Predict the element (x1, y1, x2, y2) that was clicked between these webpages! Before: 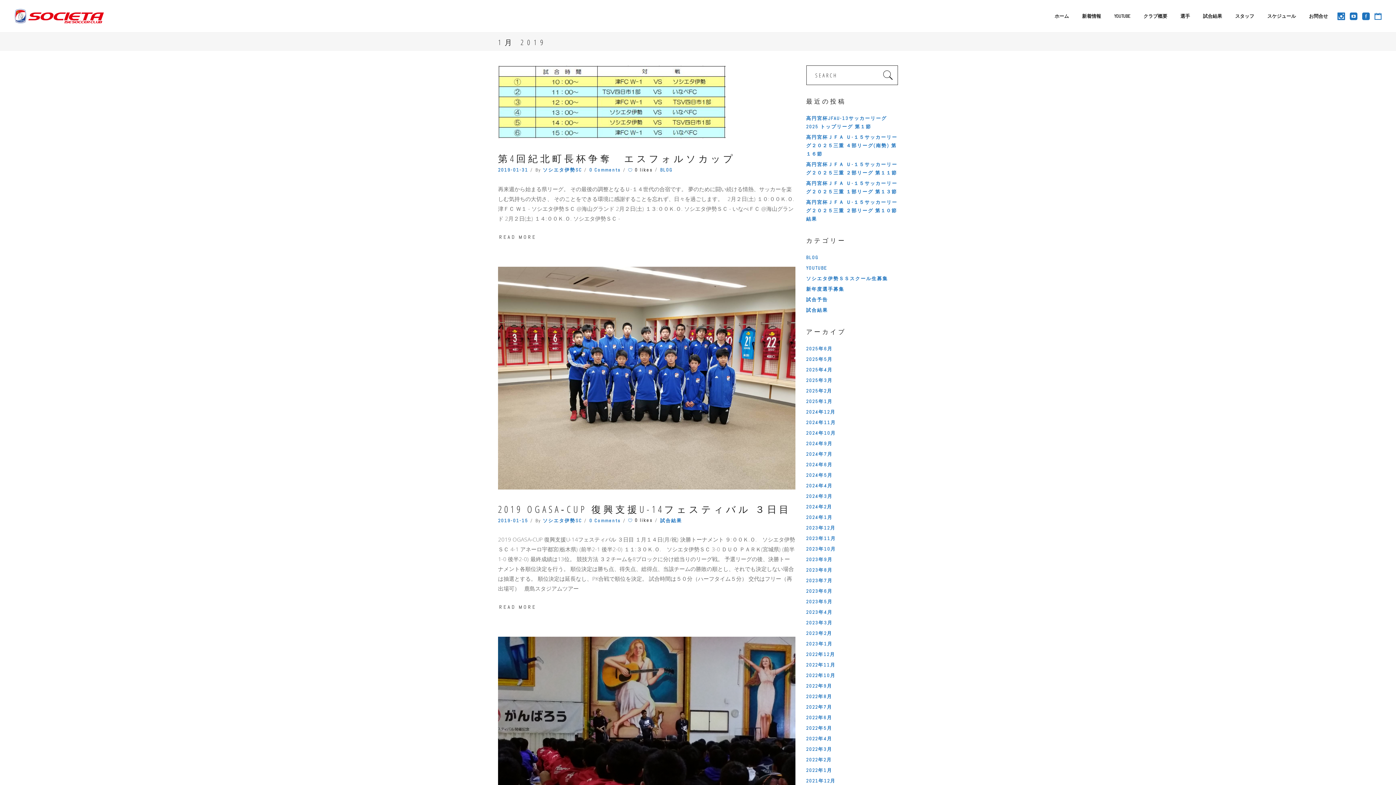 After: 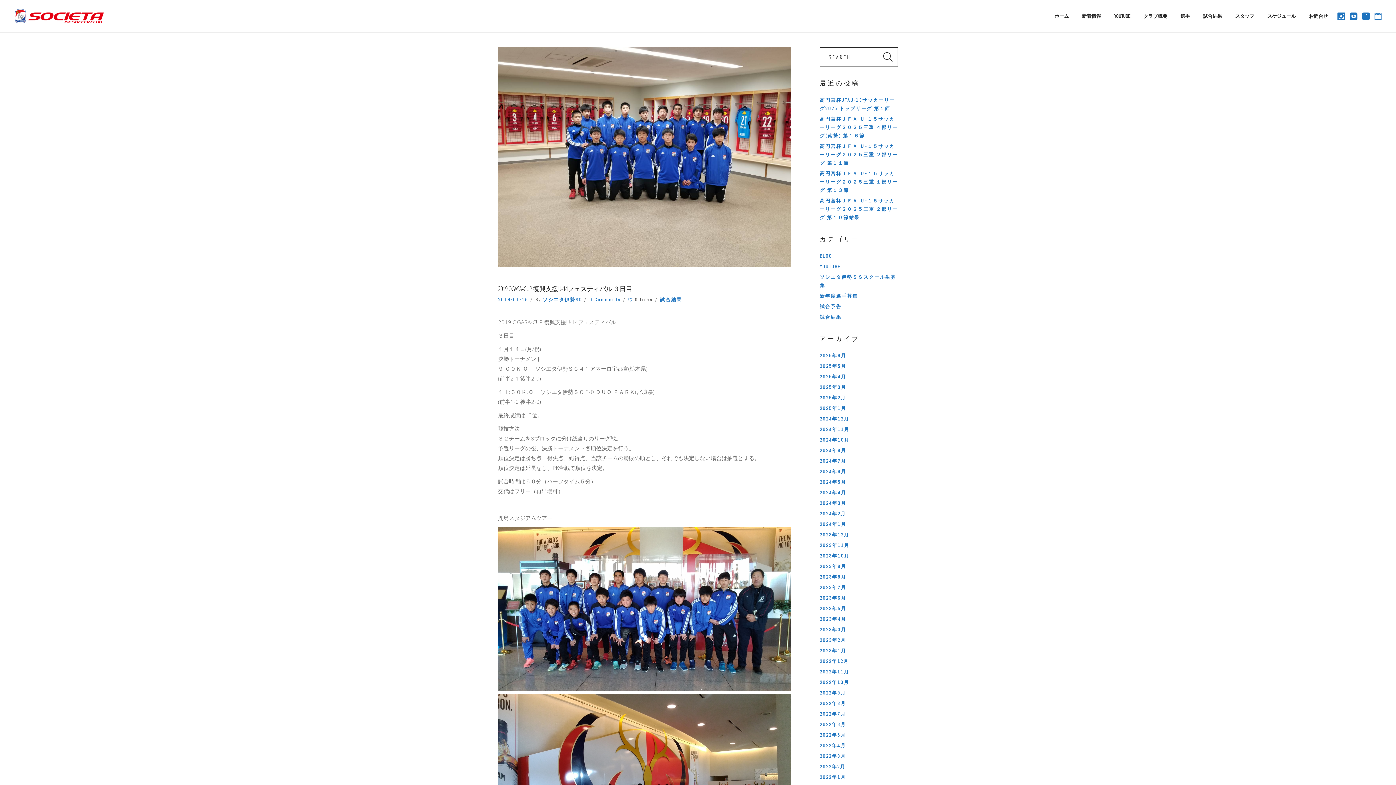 Action: label: 2019 OGASA‐CUP 復興支援U-14フェスティバル ３日目 bbox: (498, 503, 791, 515)